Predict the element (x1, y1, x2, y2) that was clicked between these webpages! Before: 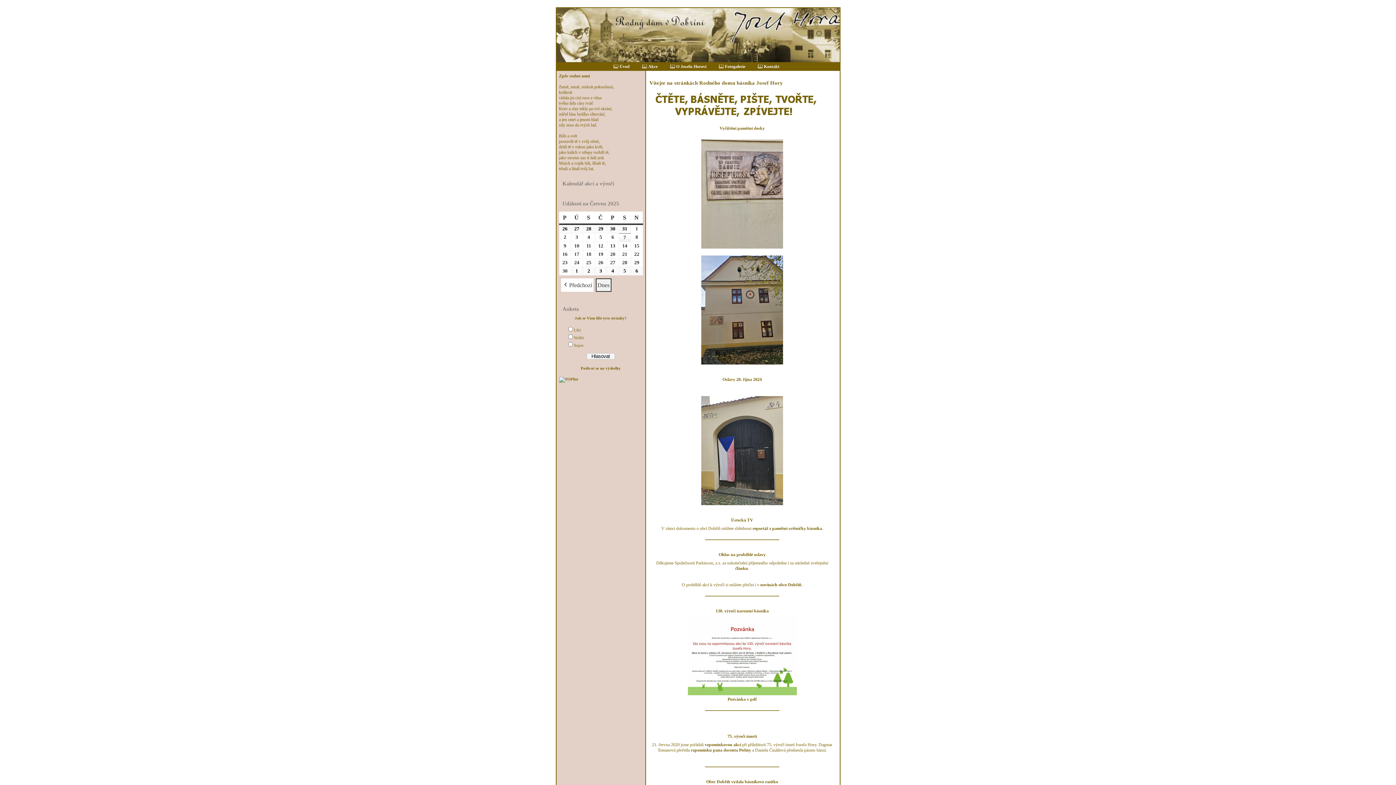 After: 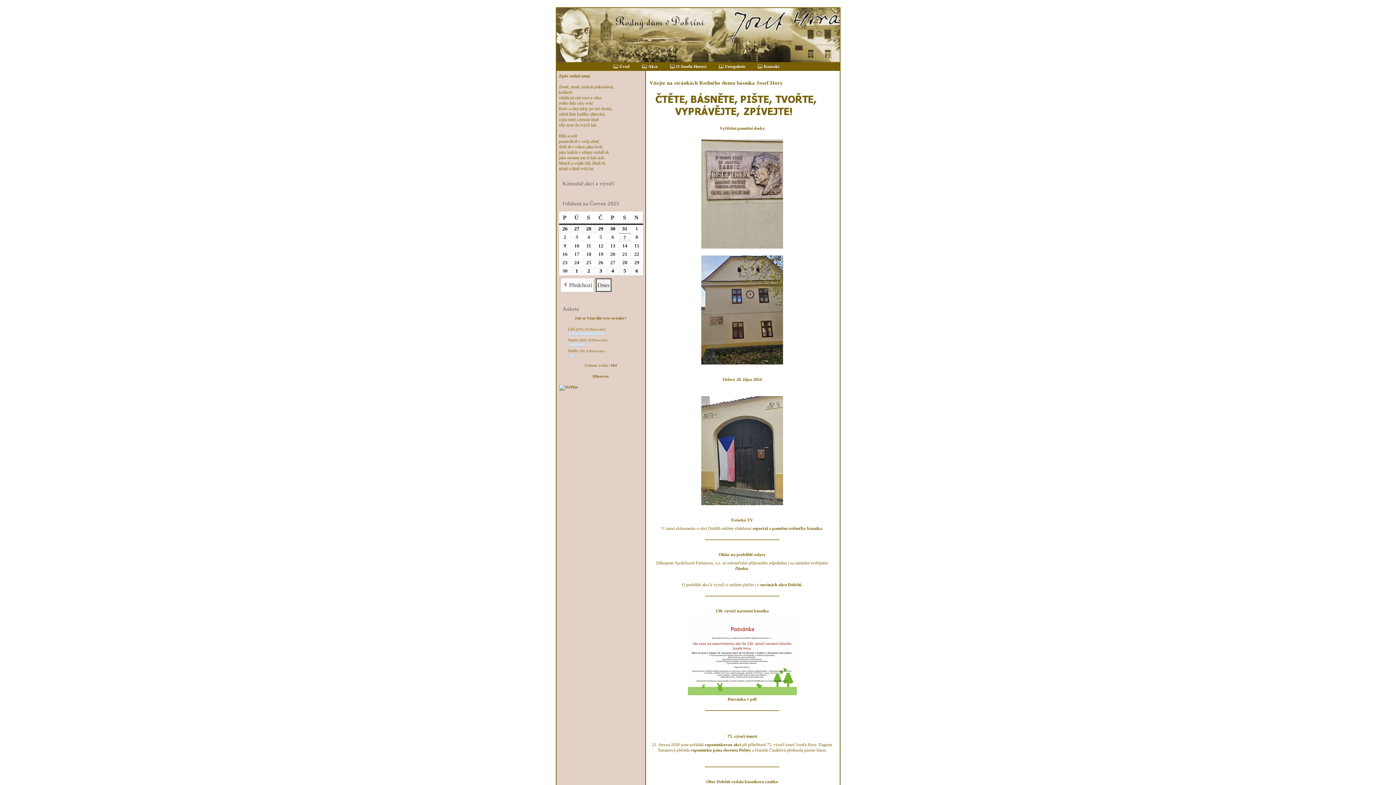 Action: label: Podívat se na výsledky bbox: (580, 366, 620, 370)